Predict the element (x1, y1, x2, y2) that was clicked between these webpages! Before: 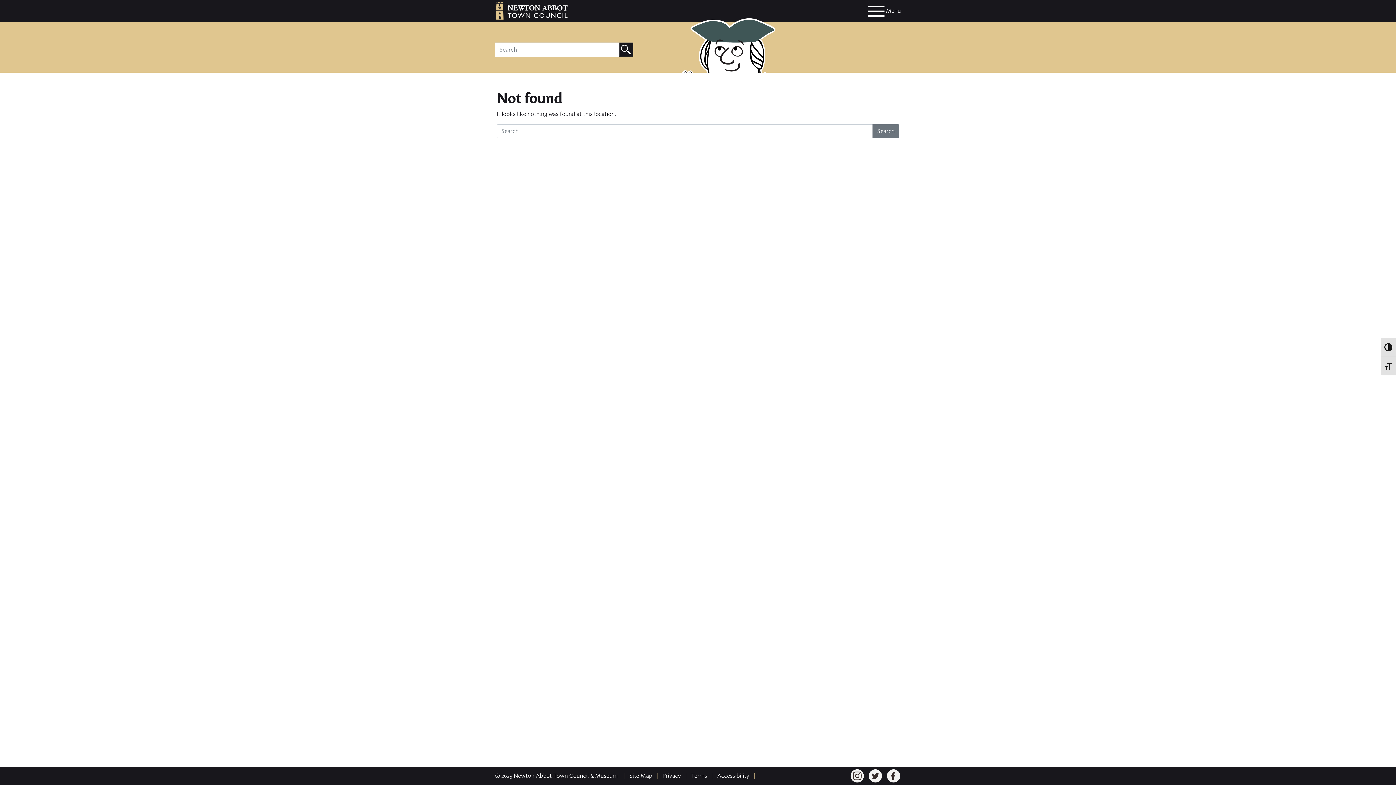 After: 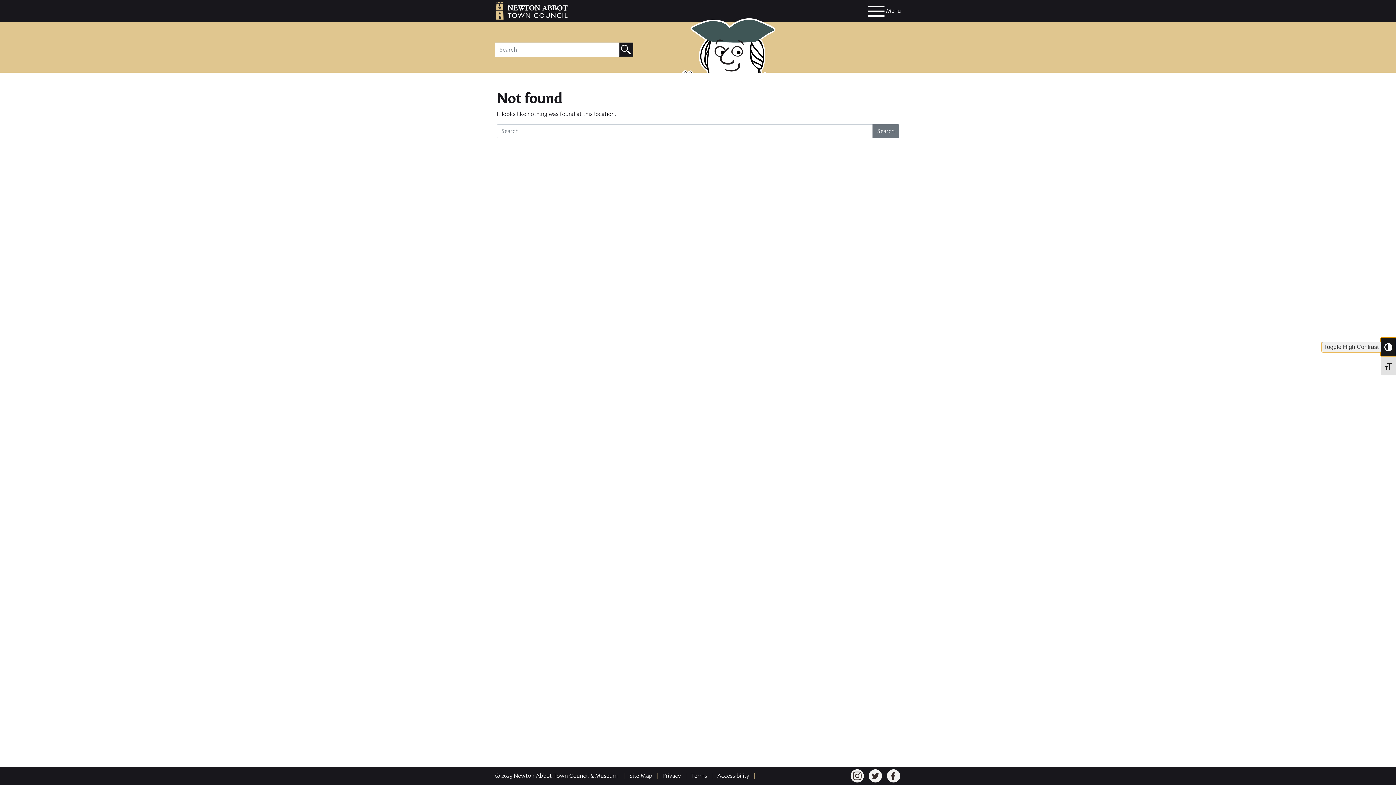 Action: bbox: (1381, 337, 1396, 356) label: Toggle High Contrast